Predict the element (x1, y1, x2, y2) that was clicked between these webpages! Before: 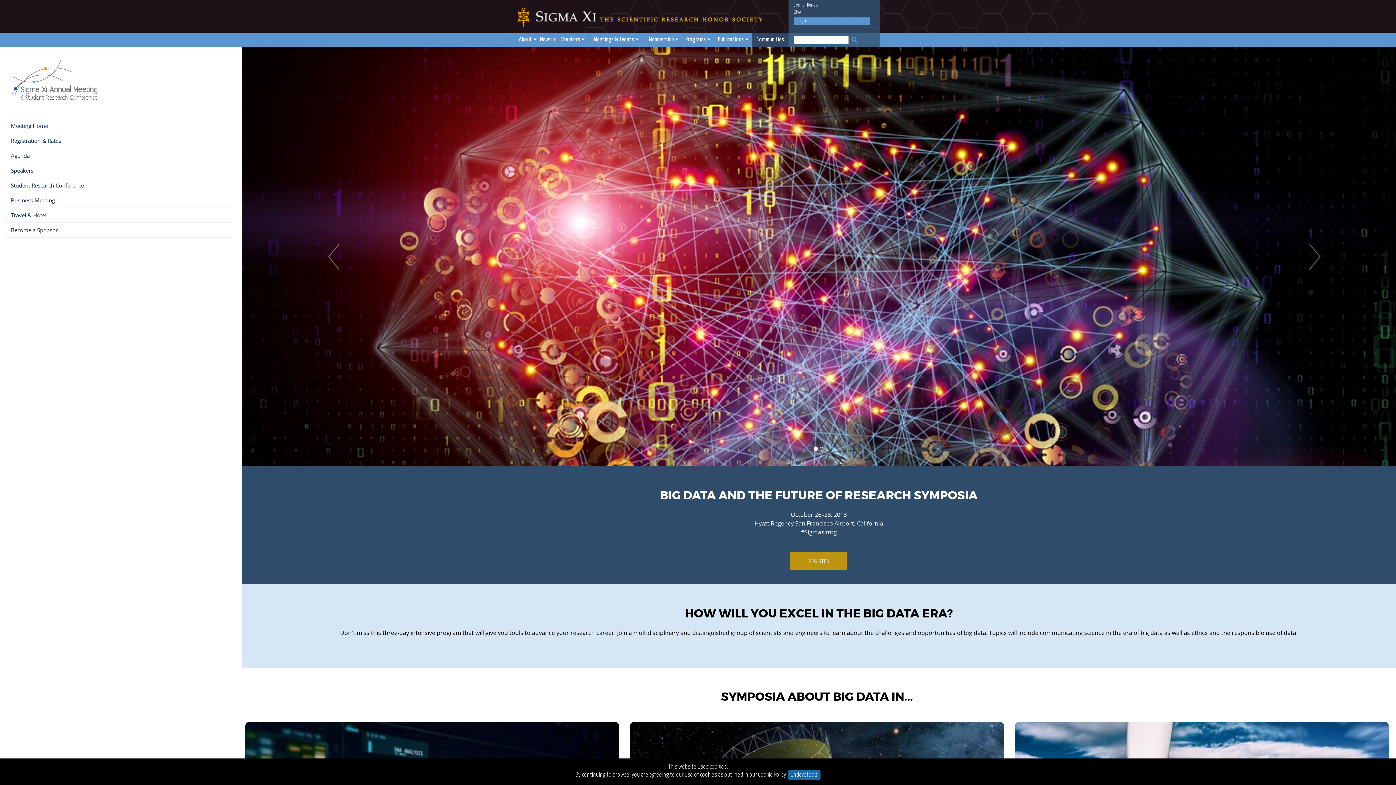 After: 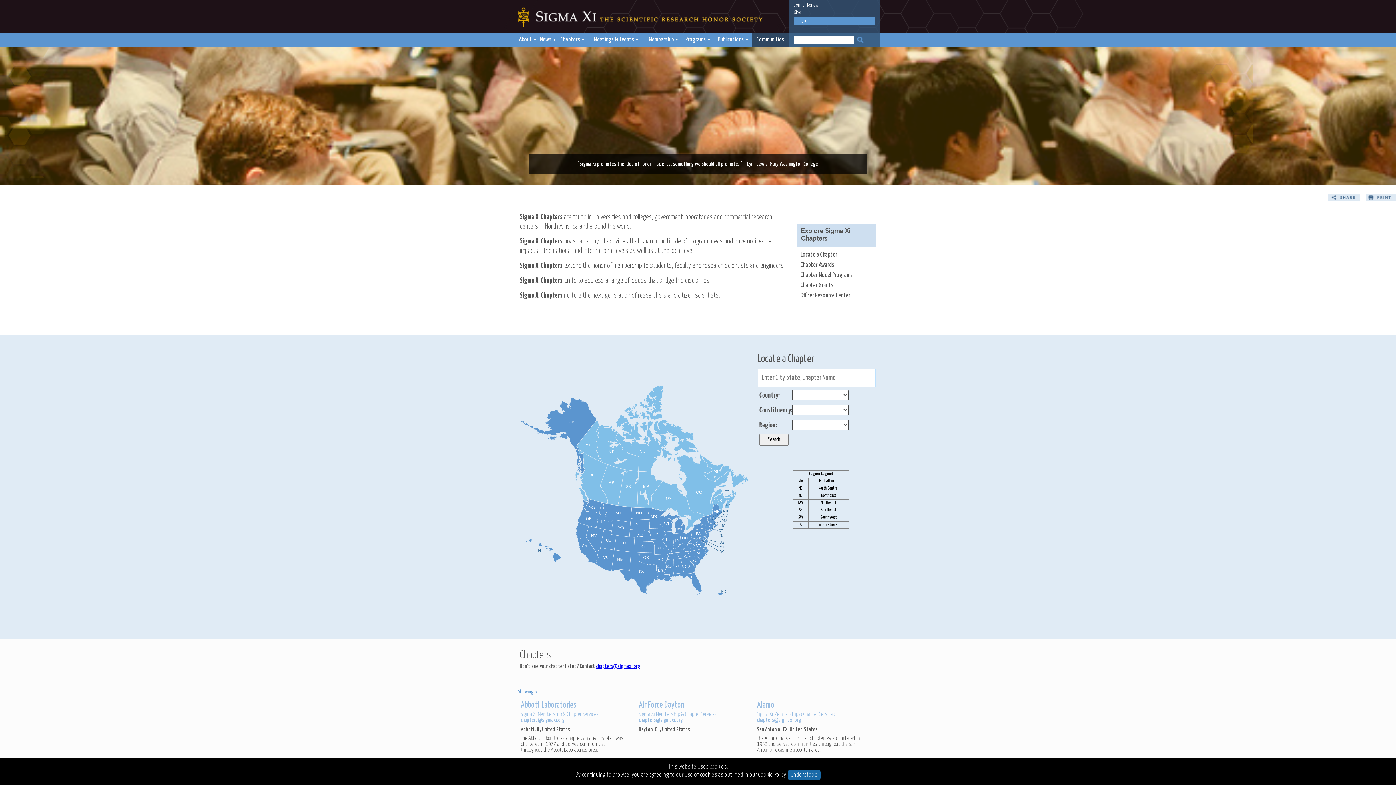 Action: label: Chapters bbox: (557, 35, 586, 44)